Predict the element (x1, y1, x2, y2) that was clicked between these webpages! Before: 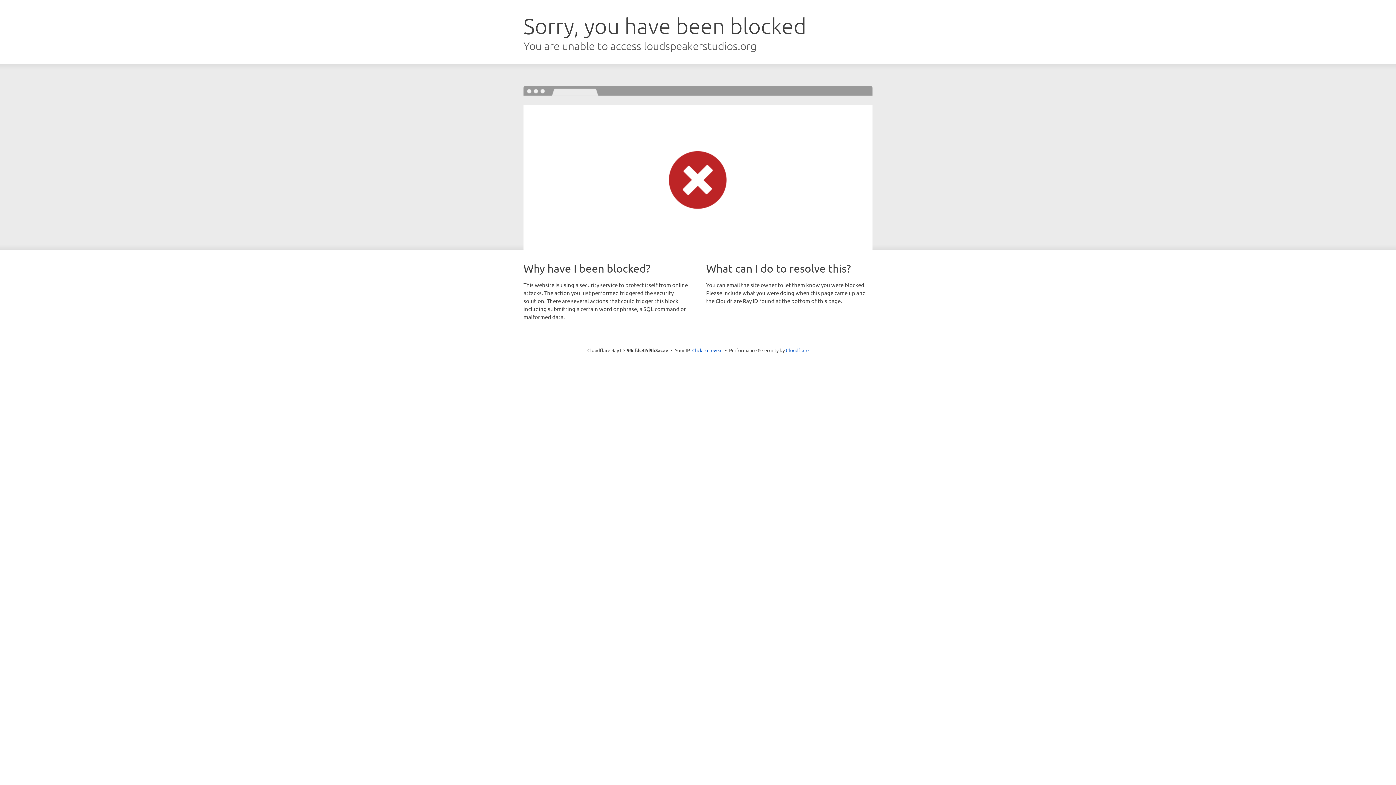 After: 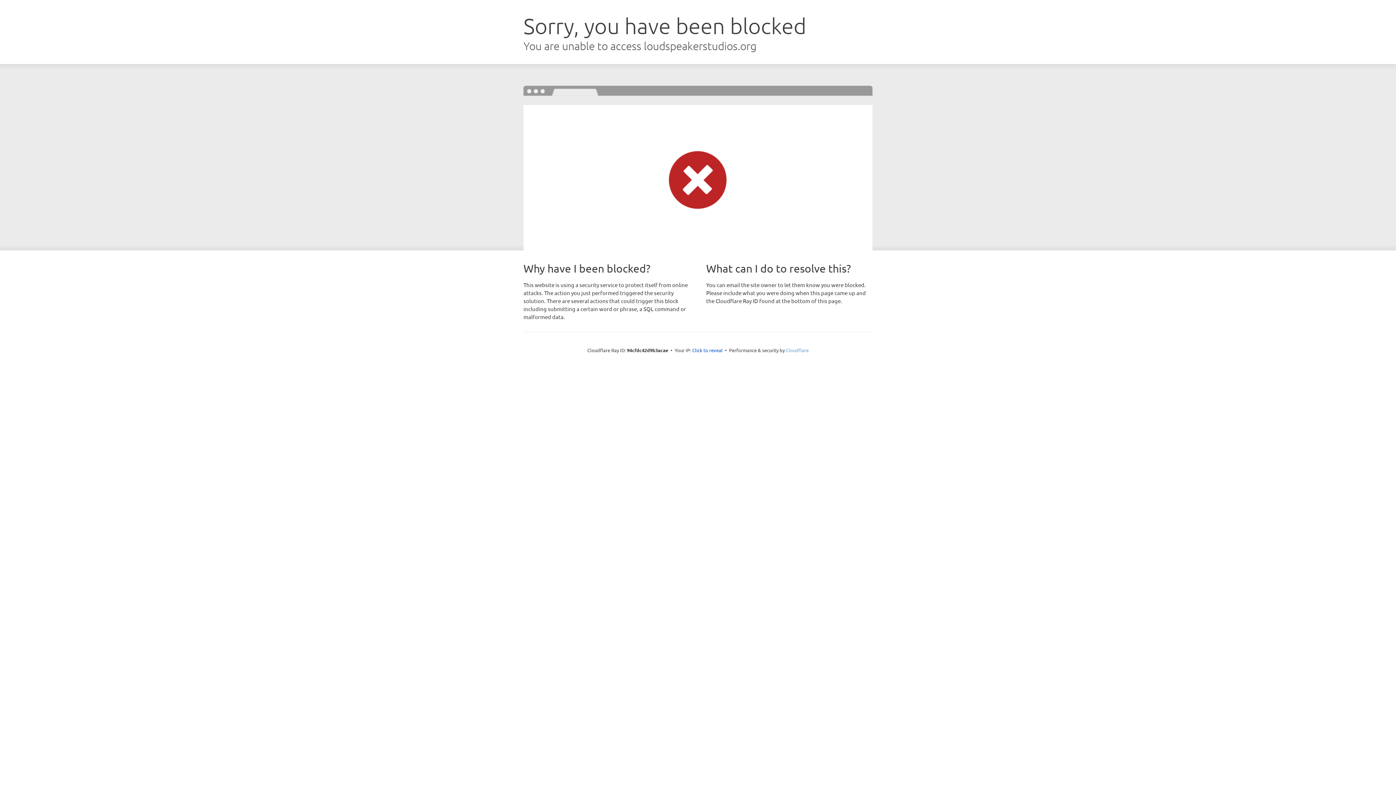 Action: bbox: (786, 347, 808, 353) label: Cloudflare